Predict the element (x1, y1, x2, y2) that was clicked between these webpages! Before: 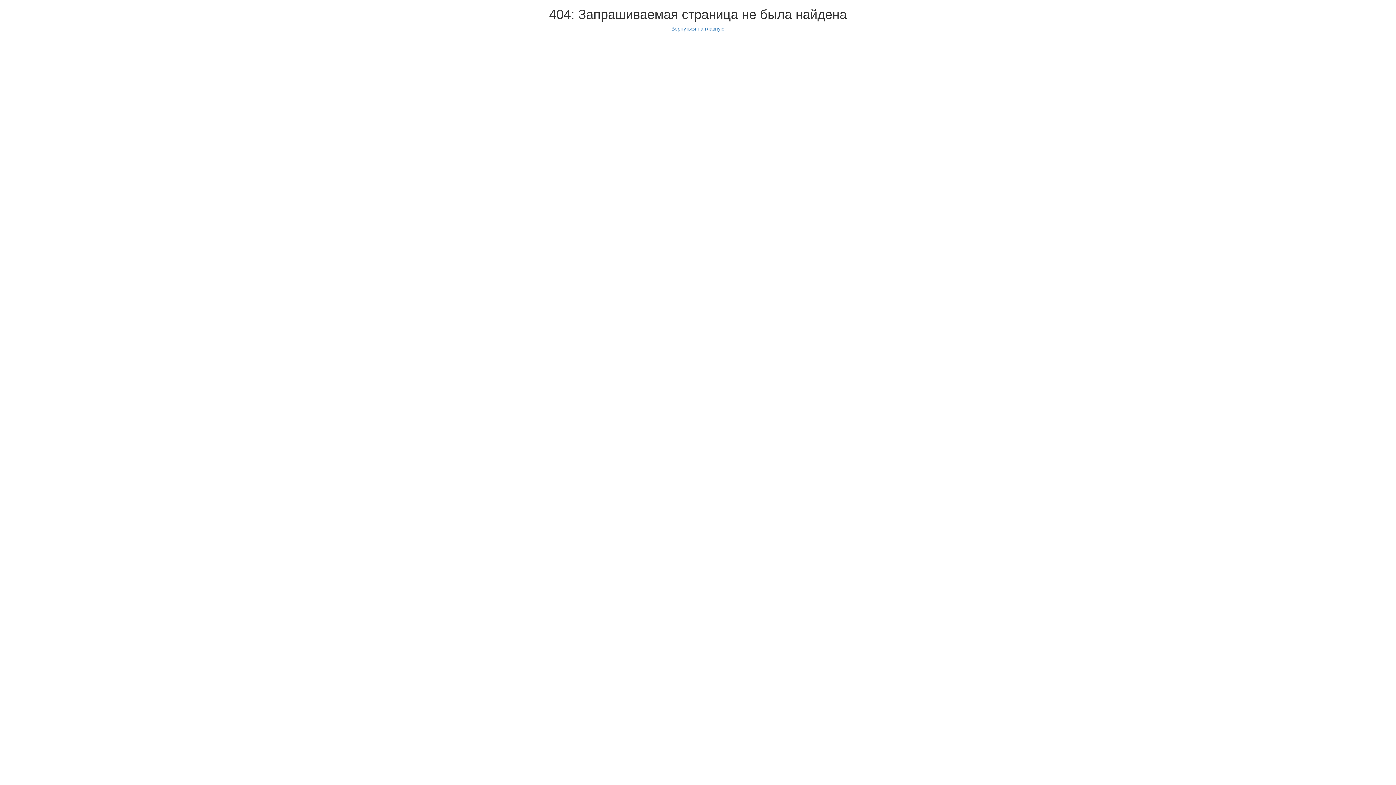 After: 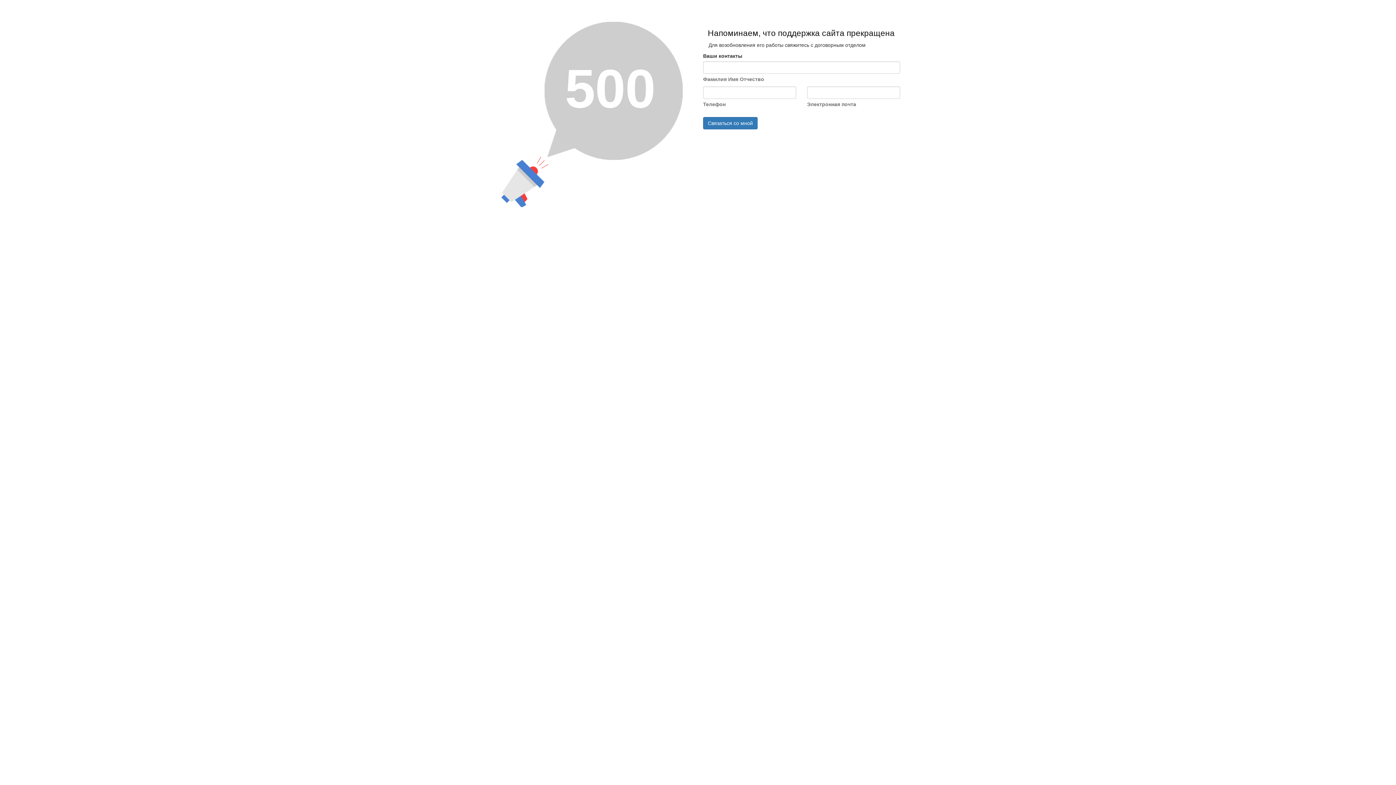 Action: label: Вернуться на главную bbox: (671, 25, 724, 31)